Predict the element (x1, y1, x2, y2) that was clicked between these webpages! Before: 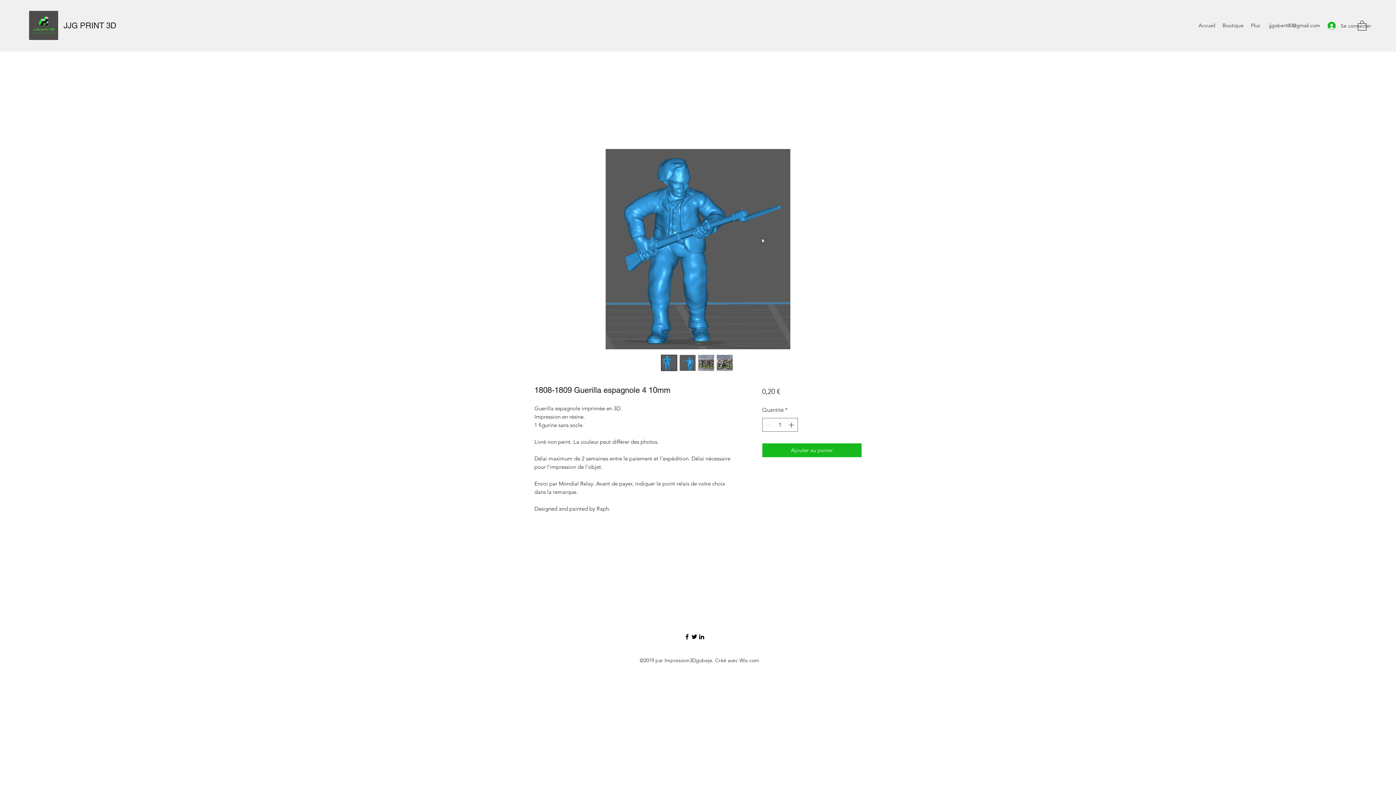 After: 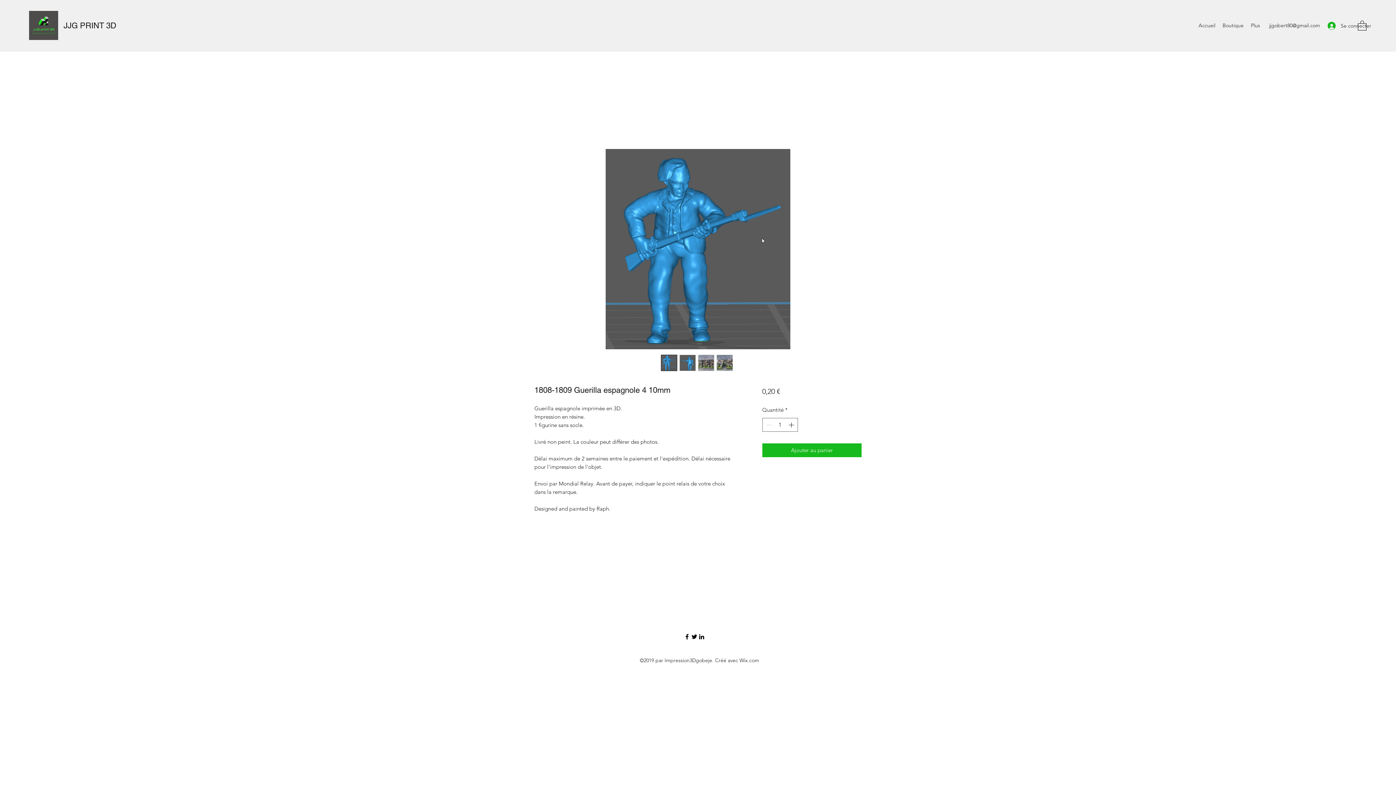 Action: bbox: (679, 354, 696, 371)